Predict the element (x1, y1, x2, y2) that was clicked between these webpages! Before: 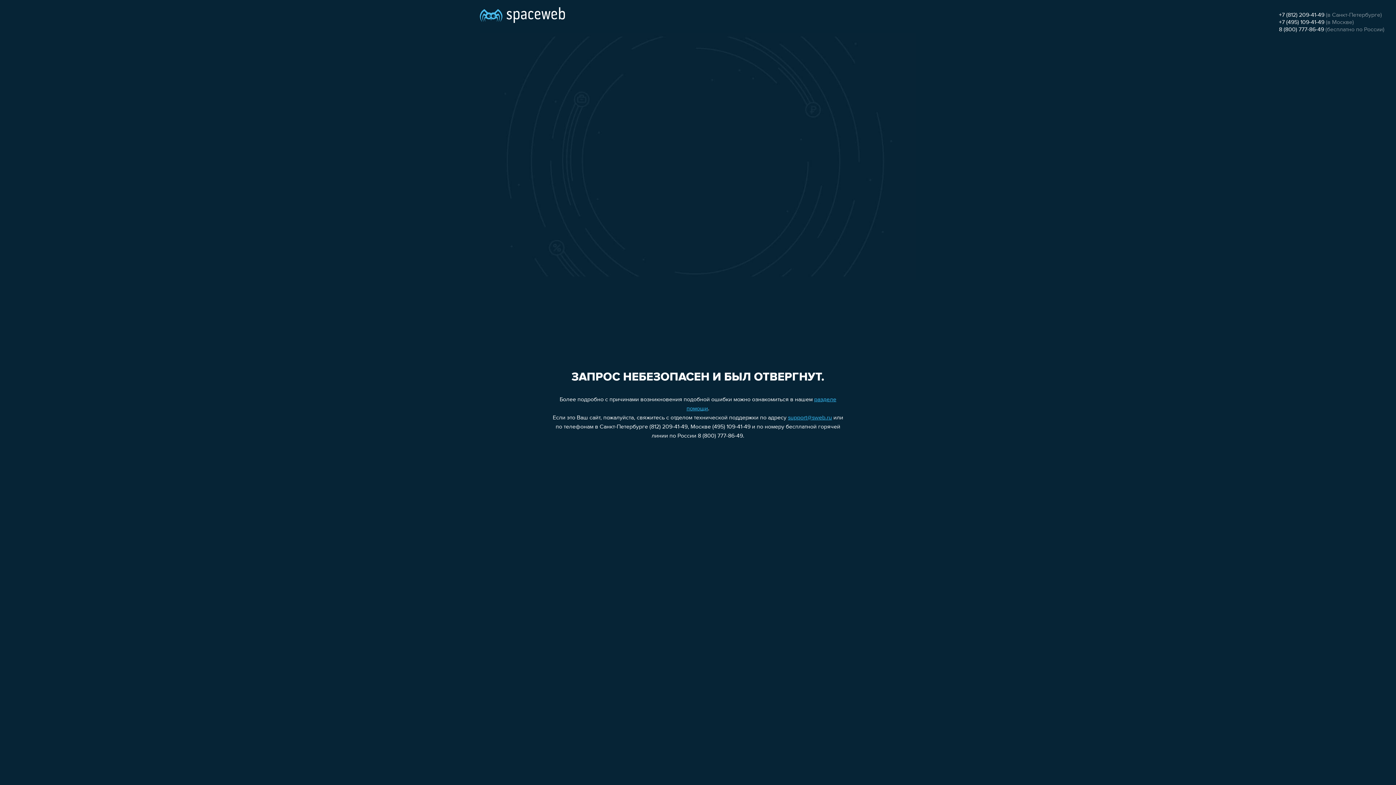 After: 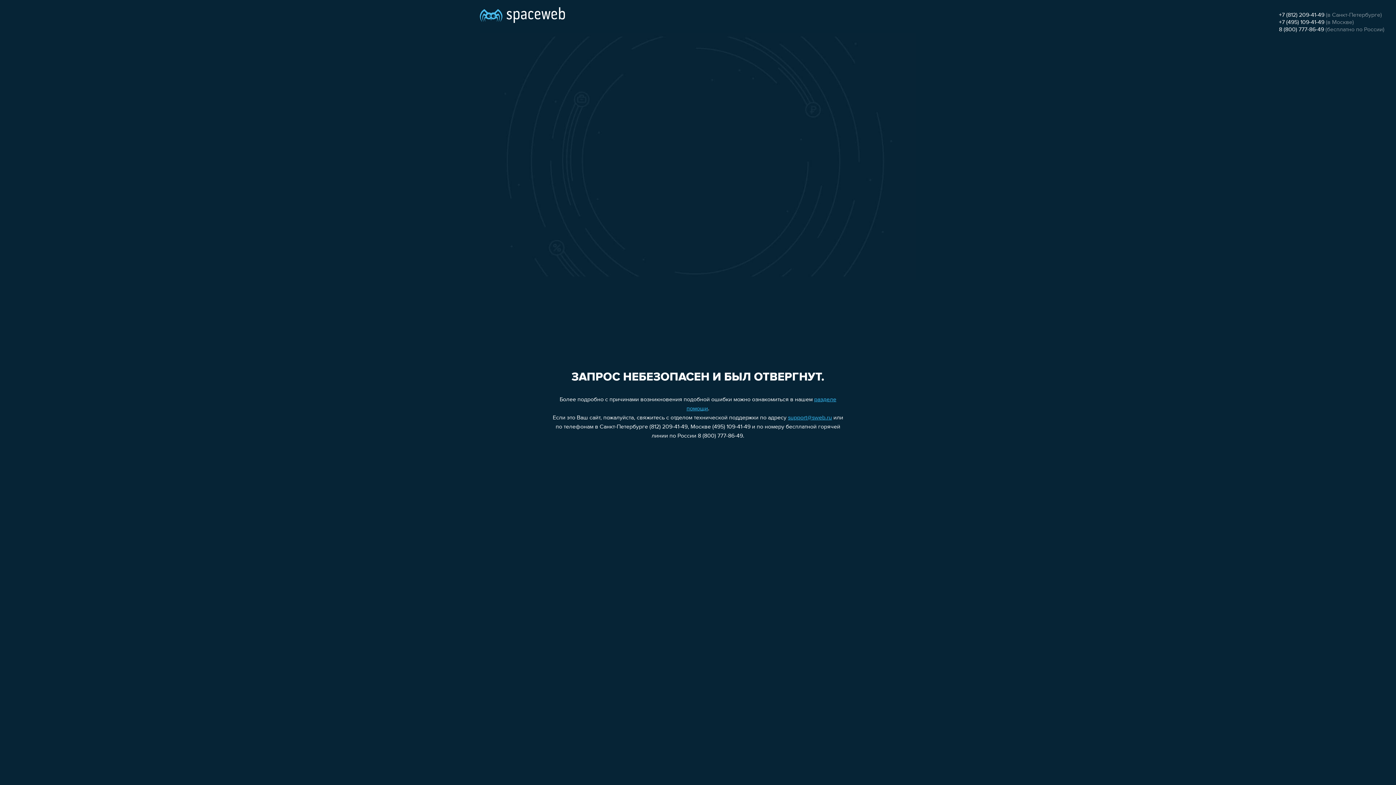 Action: bbox: (1279, 12, 1324, 18) label: +7 (812) 209-41-49